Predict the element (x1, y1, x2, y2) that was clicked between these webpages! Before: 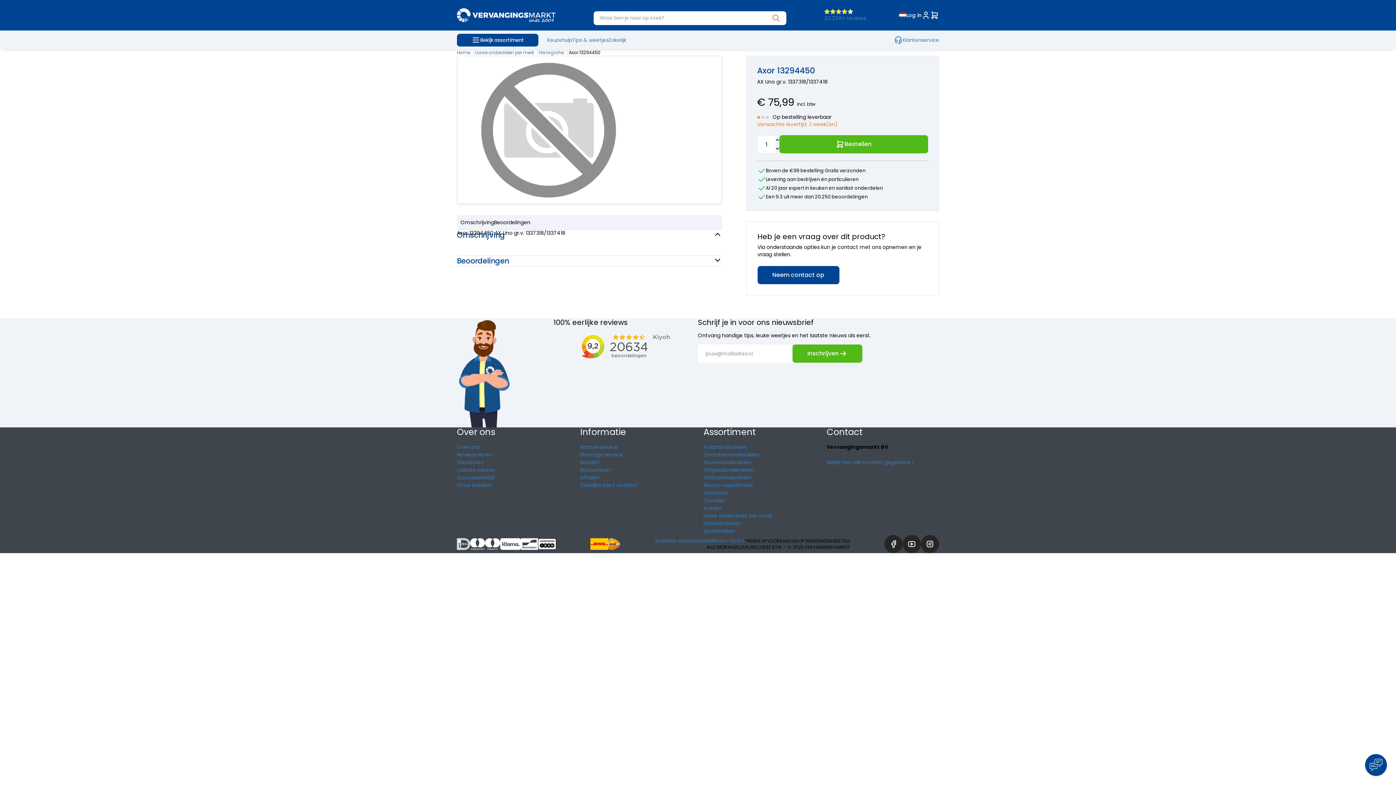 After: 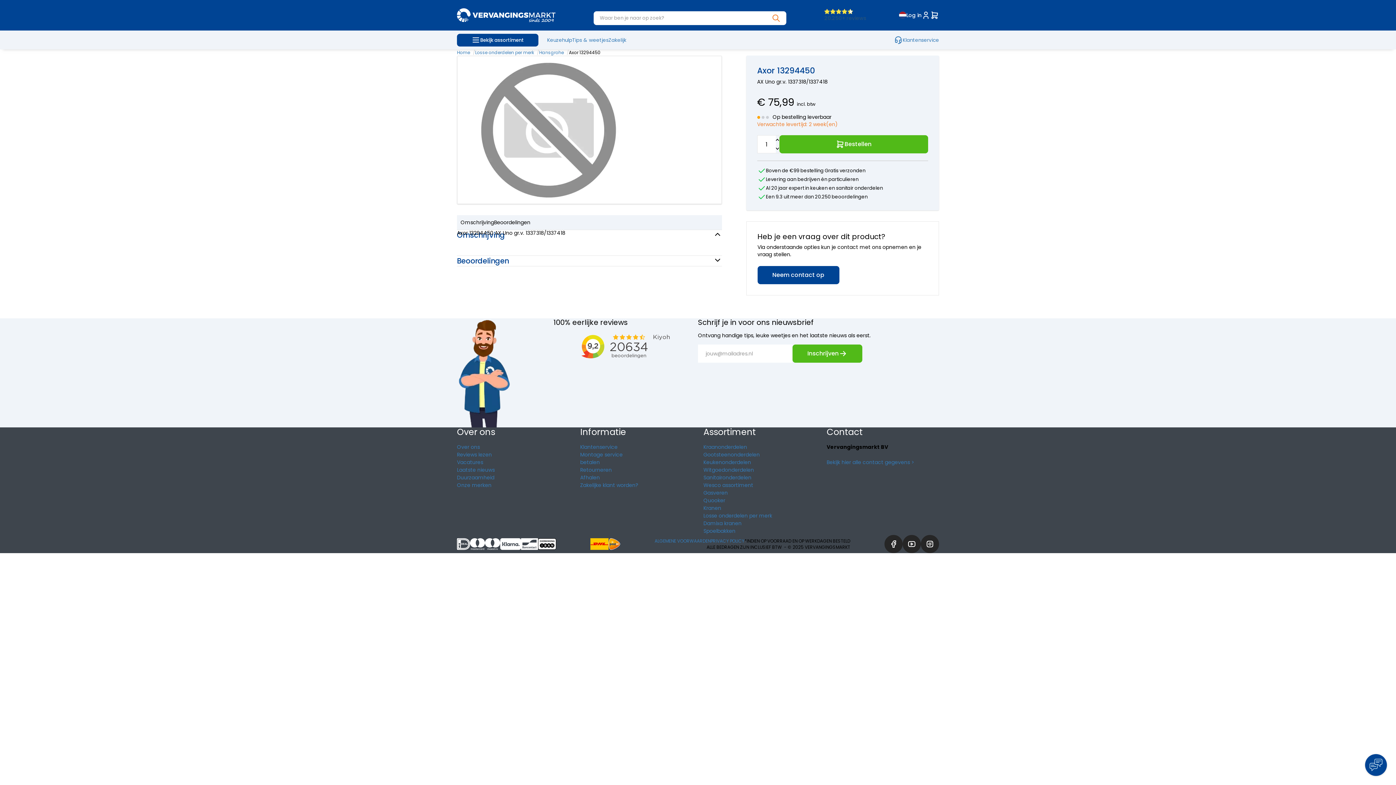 Action: bbox: (824, 8, 866, 21) label: 20.250+ reviews